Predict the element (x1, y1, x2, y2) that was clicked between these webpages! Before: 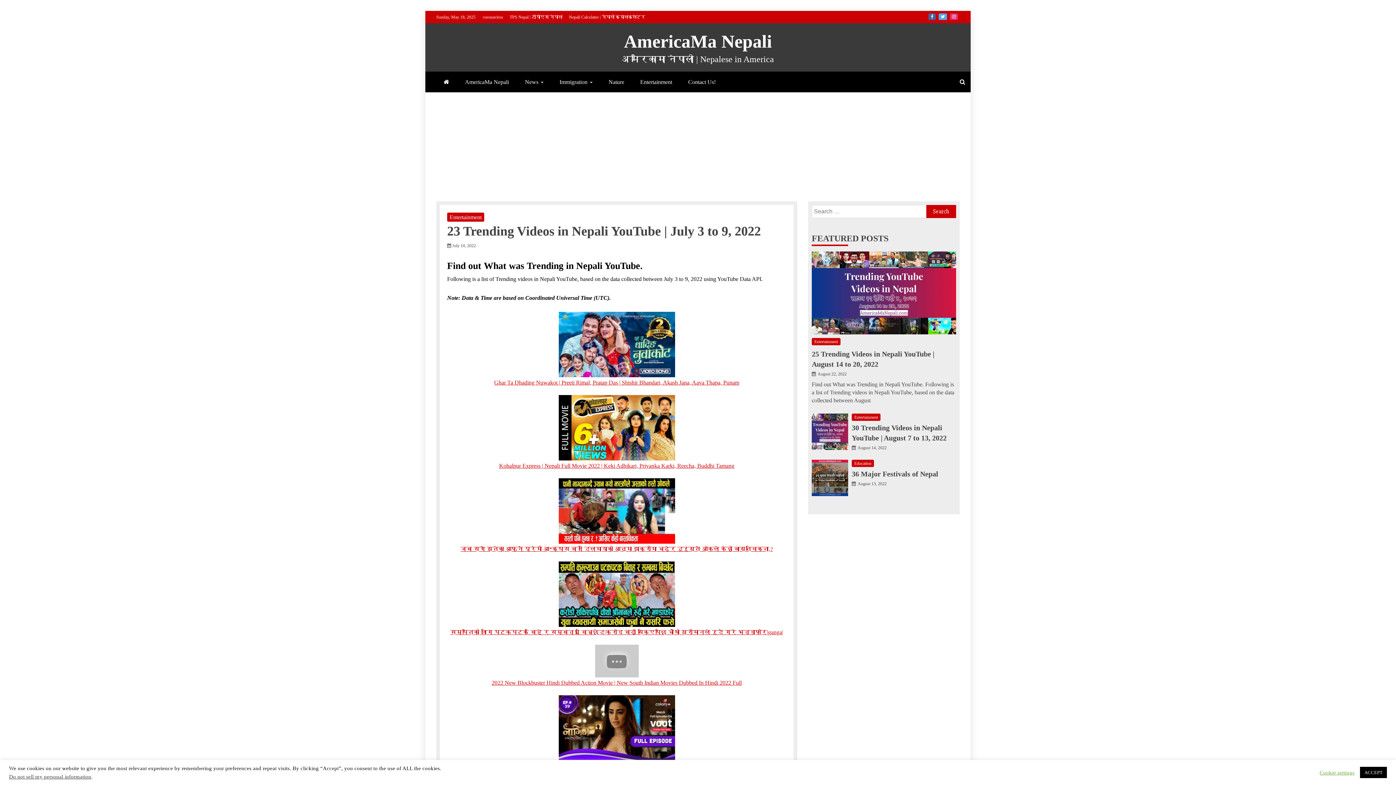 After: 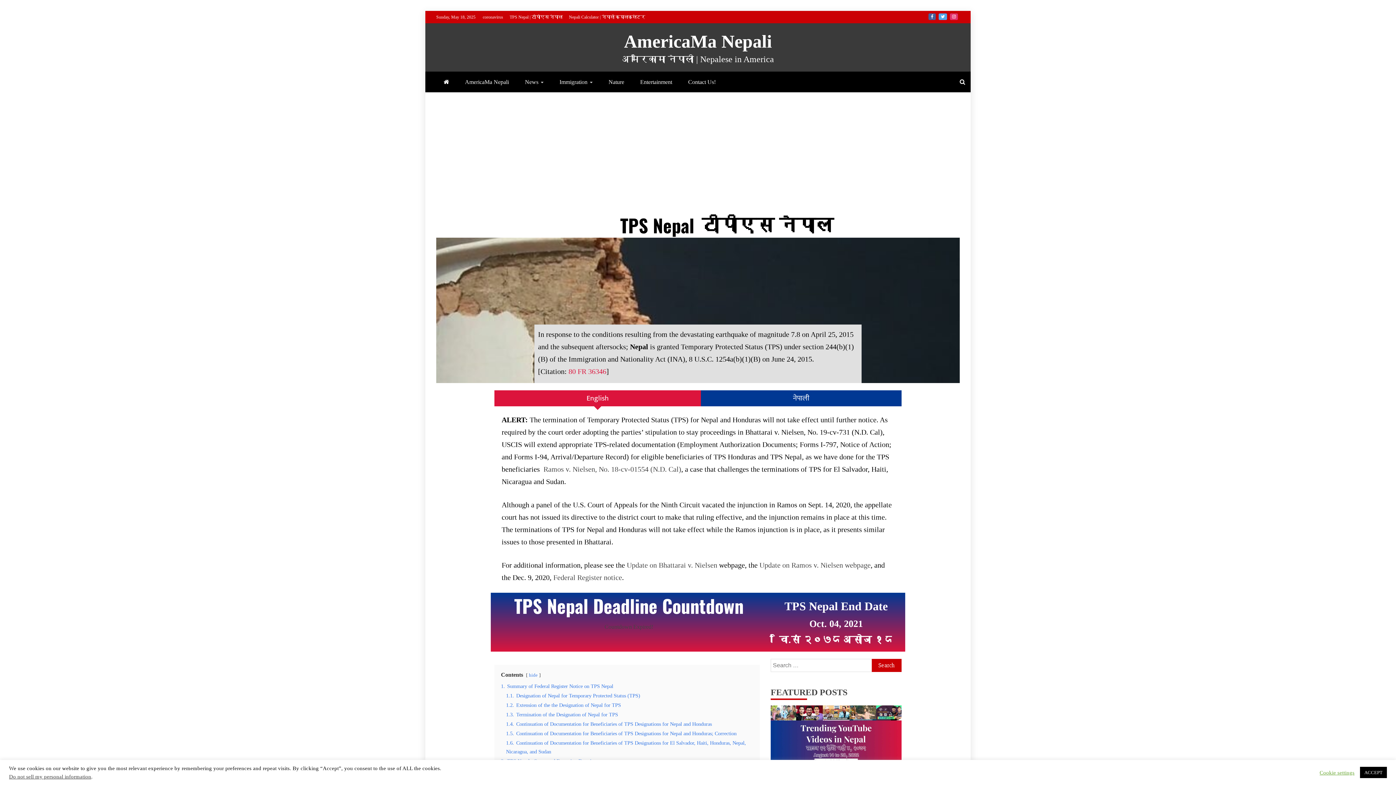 Action: label: TPS Nepal | टीपीएस नेपाल bbox: (509, 14, 562, 19)